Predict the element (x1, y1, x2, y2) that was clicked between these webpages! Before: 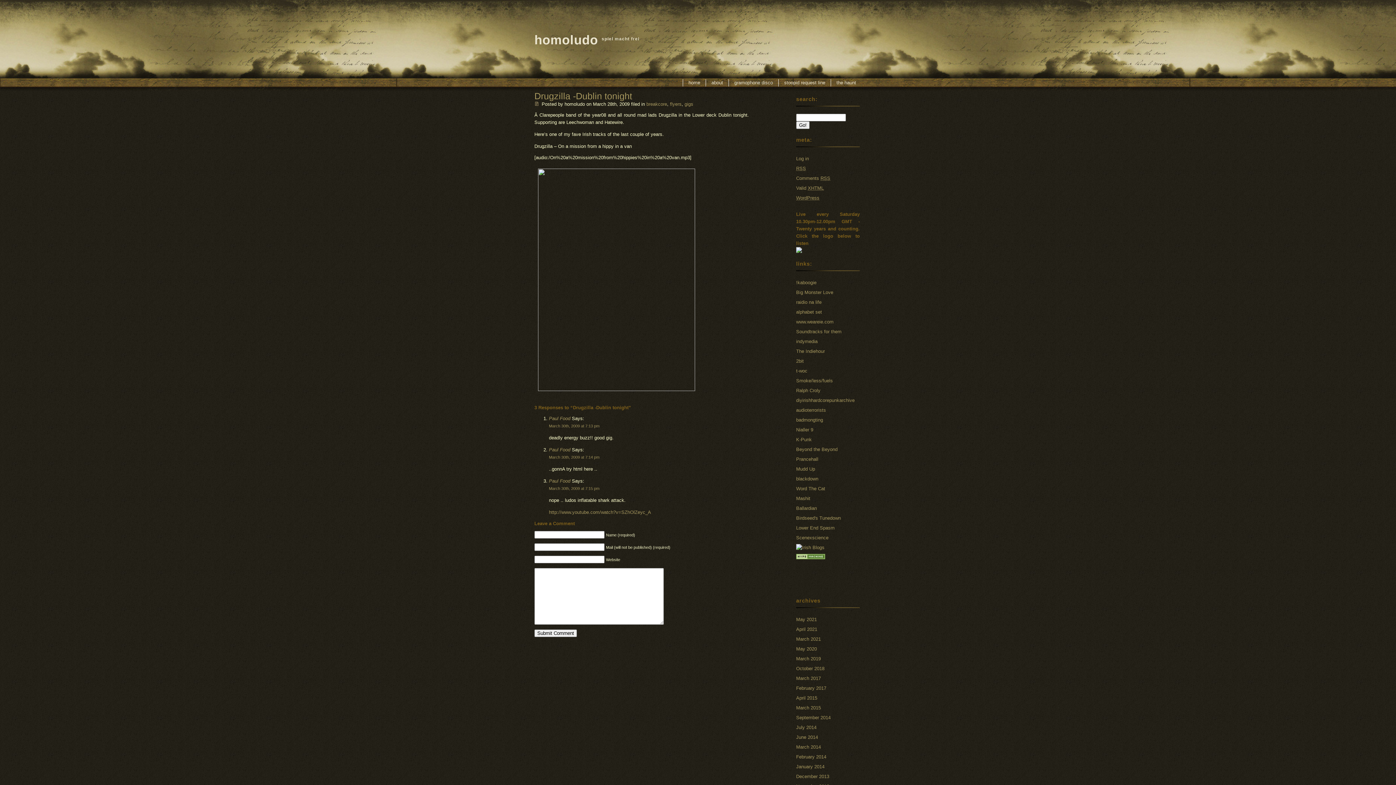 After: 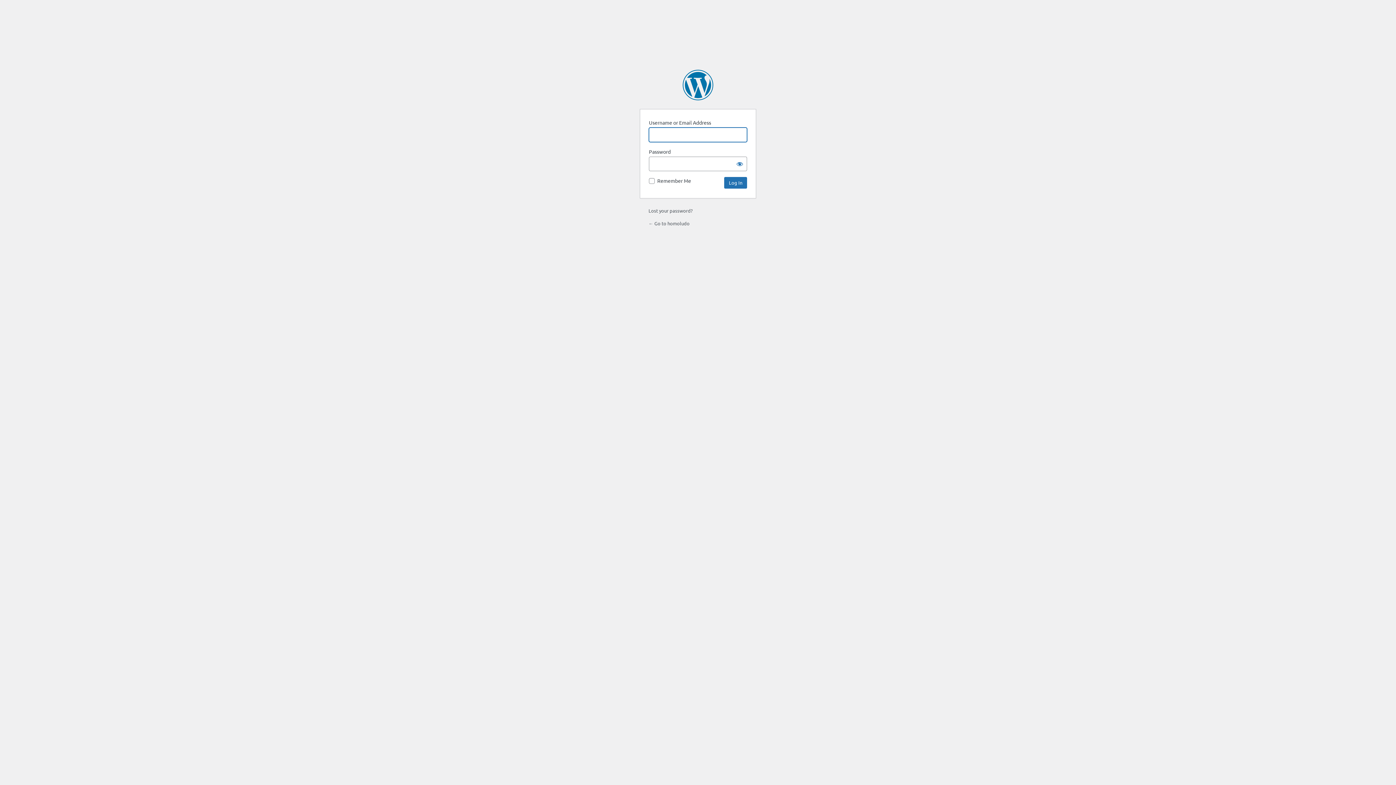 Action: label: Log in bbox: (796, 156, 809, 161)